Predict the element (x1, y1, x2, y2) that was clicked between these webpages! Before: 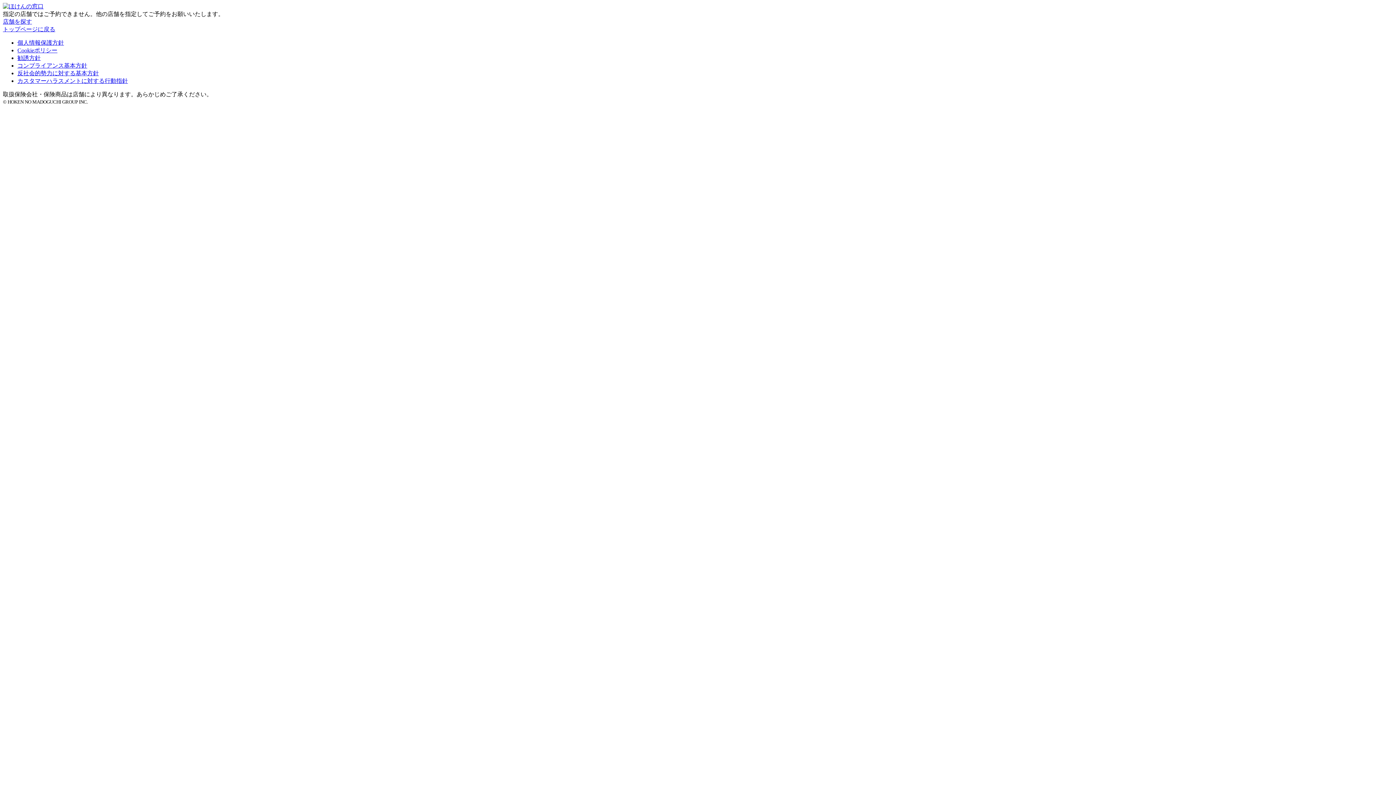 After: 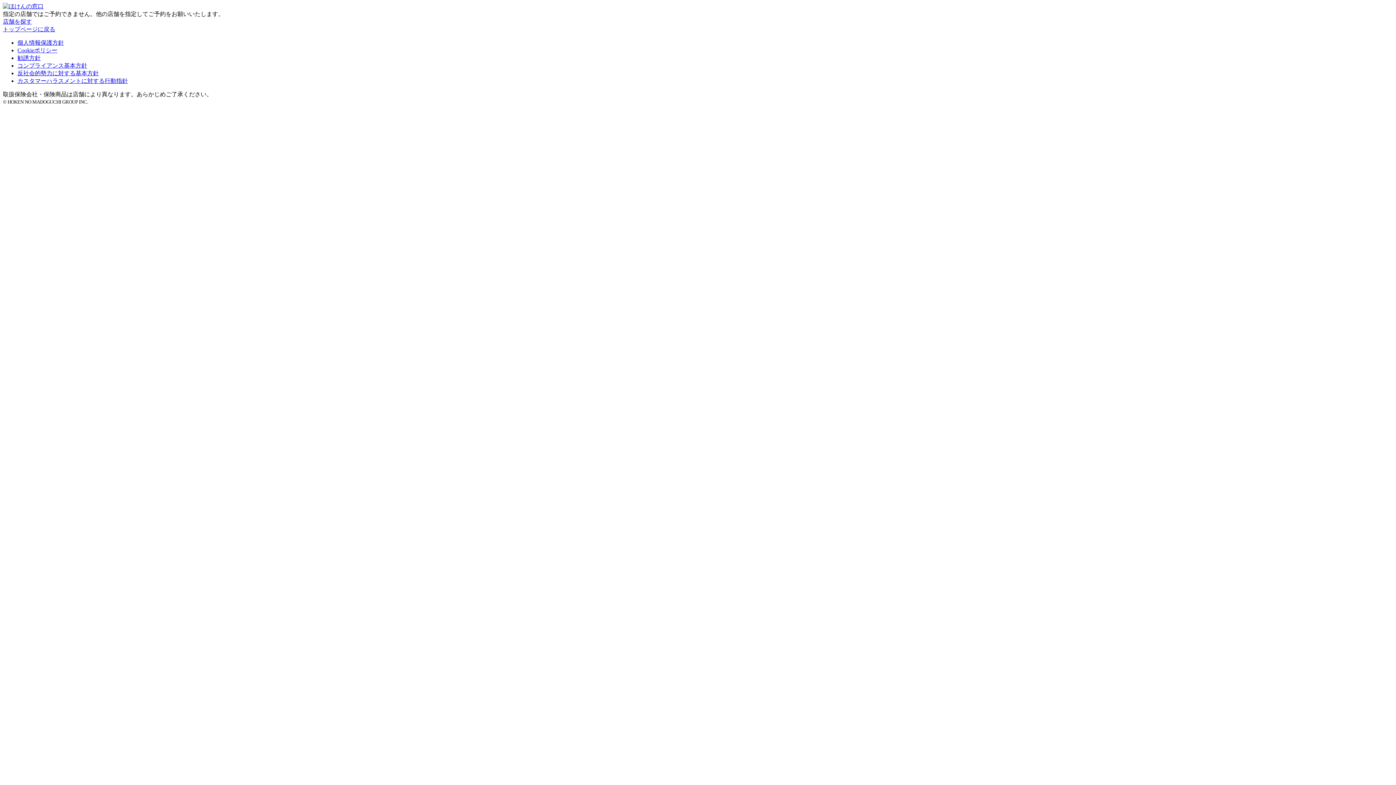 Action: bbox: (17, 77, 128, 84) label: カスタマーハラスメントに対する行動指針